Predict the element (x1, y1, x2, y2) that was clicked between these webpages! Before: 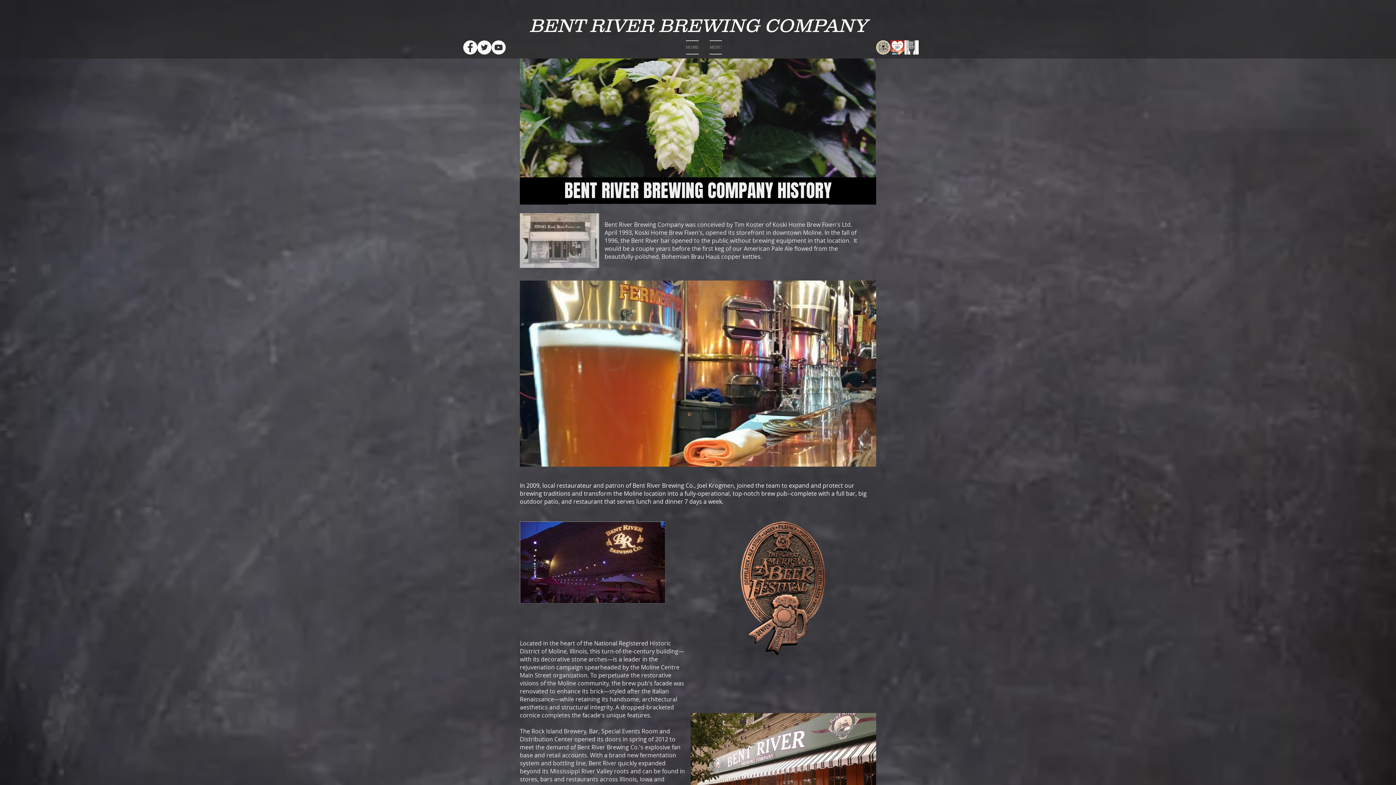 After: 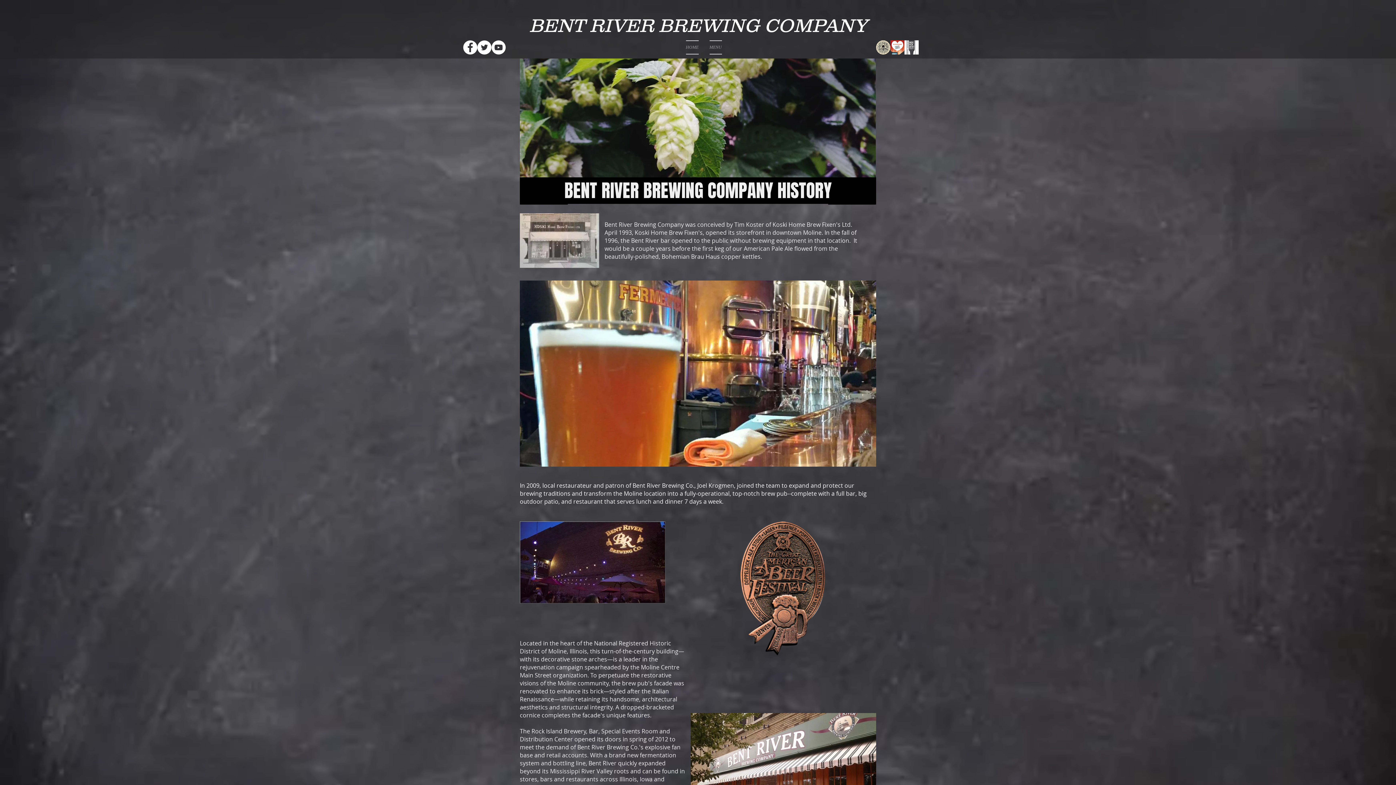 Action: bbox: (890, 40, 904, 54)